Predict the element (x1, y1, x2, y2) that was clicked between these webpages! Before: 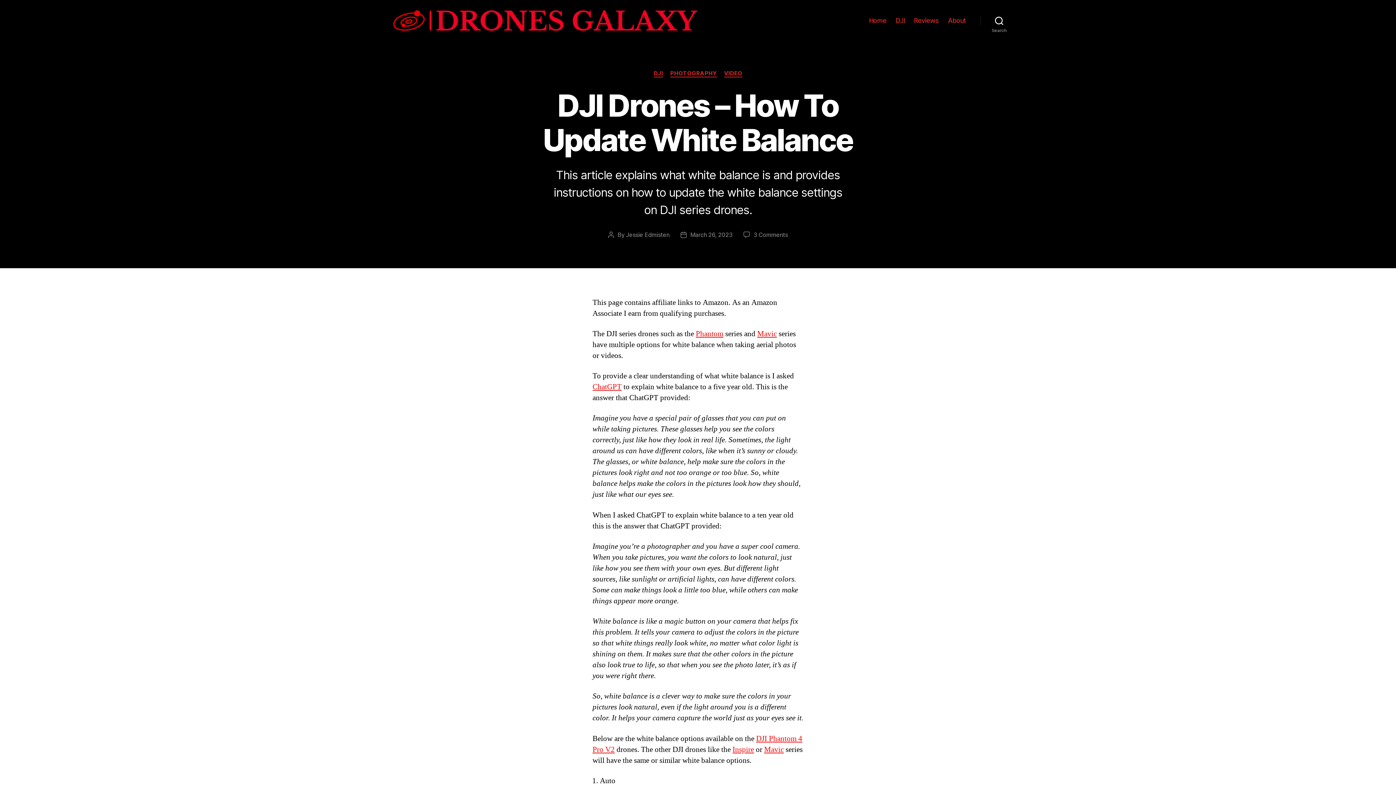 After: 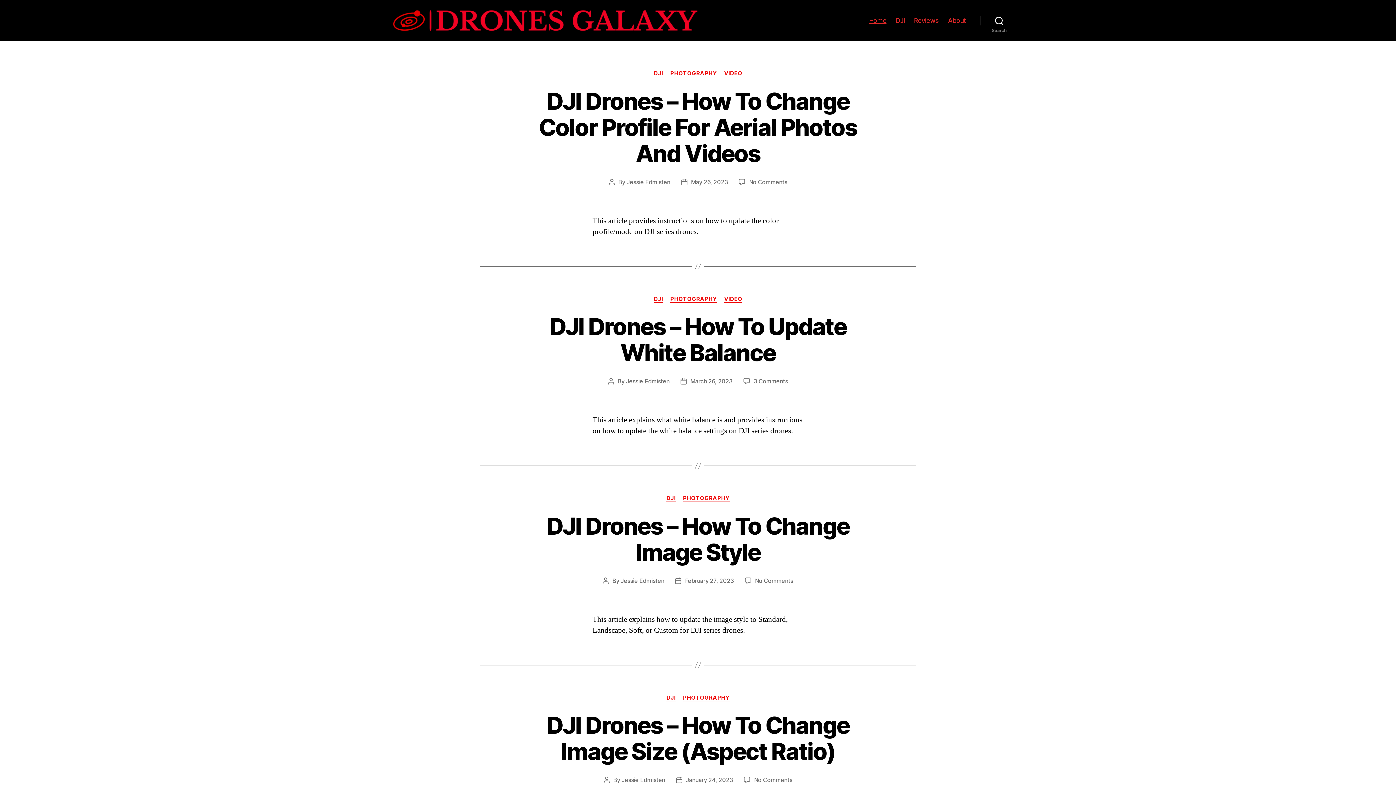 Action: bbox: (869, 16, 886, 24) label: Home